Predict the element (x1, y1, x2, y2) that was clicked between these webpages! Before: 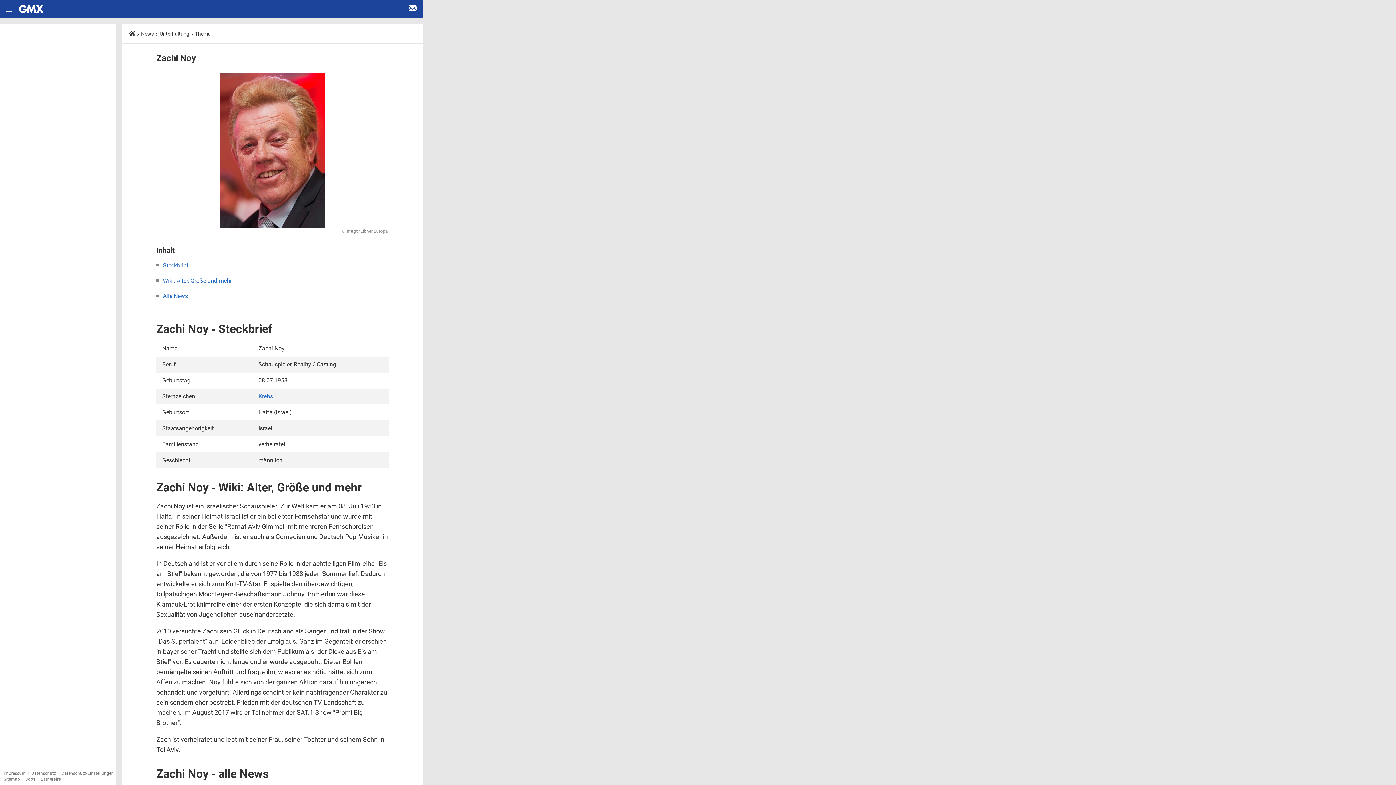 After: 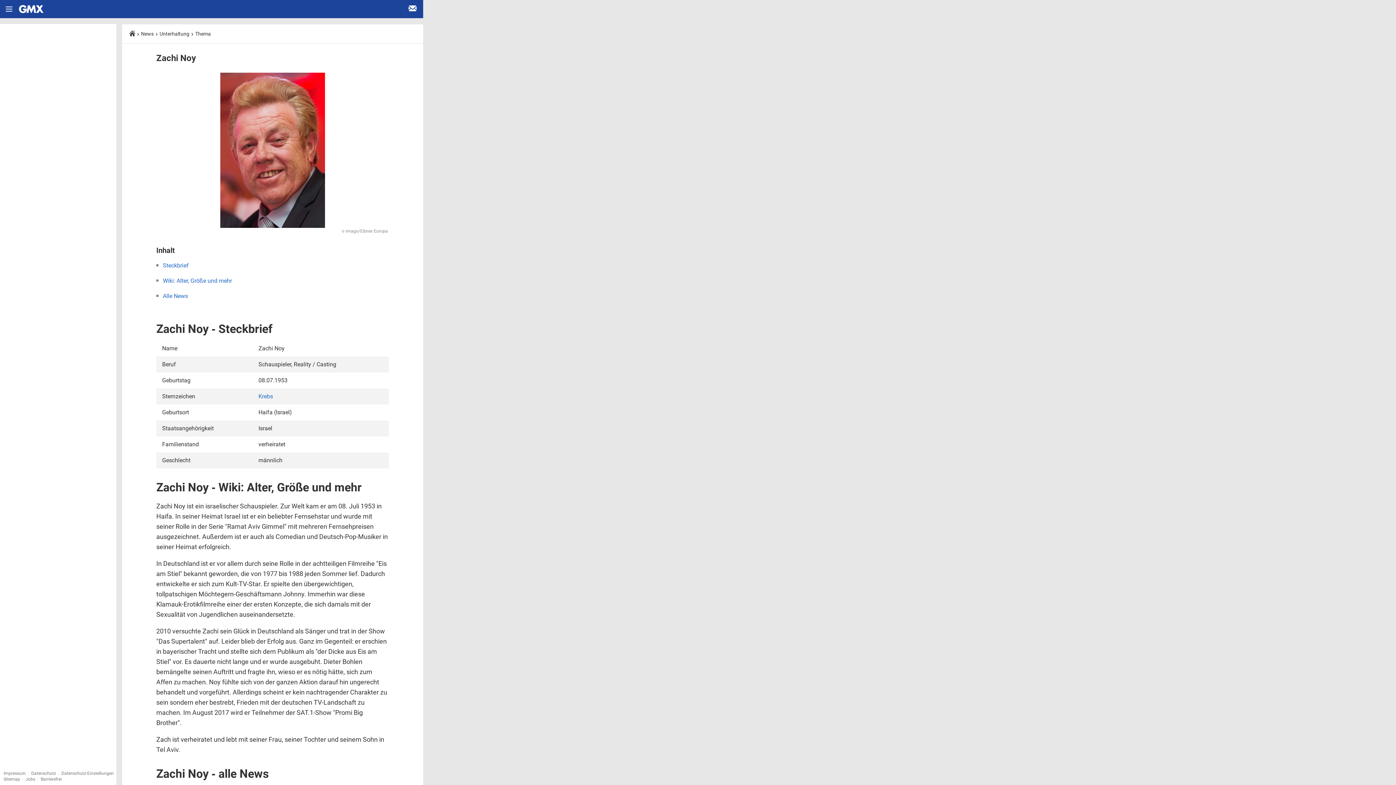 Action: bbox: (61, 771, 113, 776) label: Datenschutz-Einstellungen